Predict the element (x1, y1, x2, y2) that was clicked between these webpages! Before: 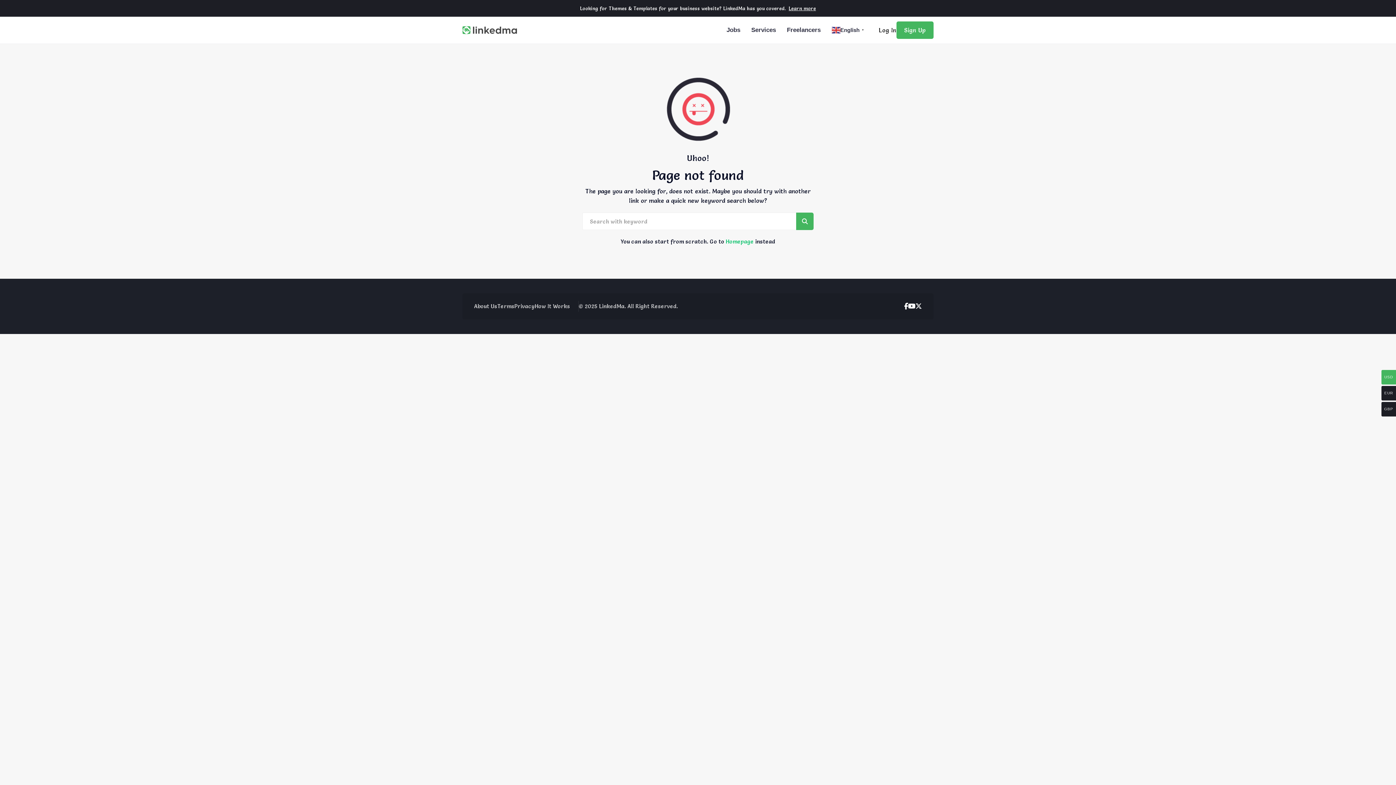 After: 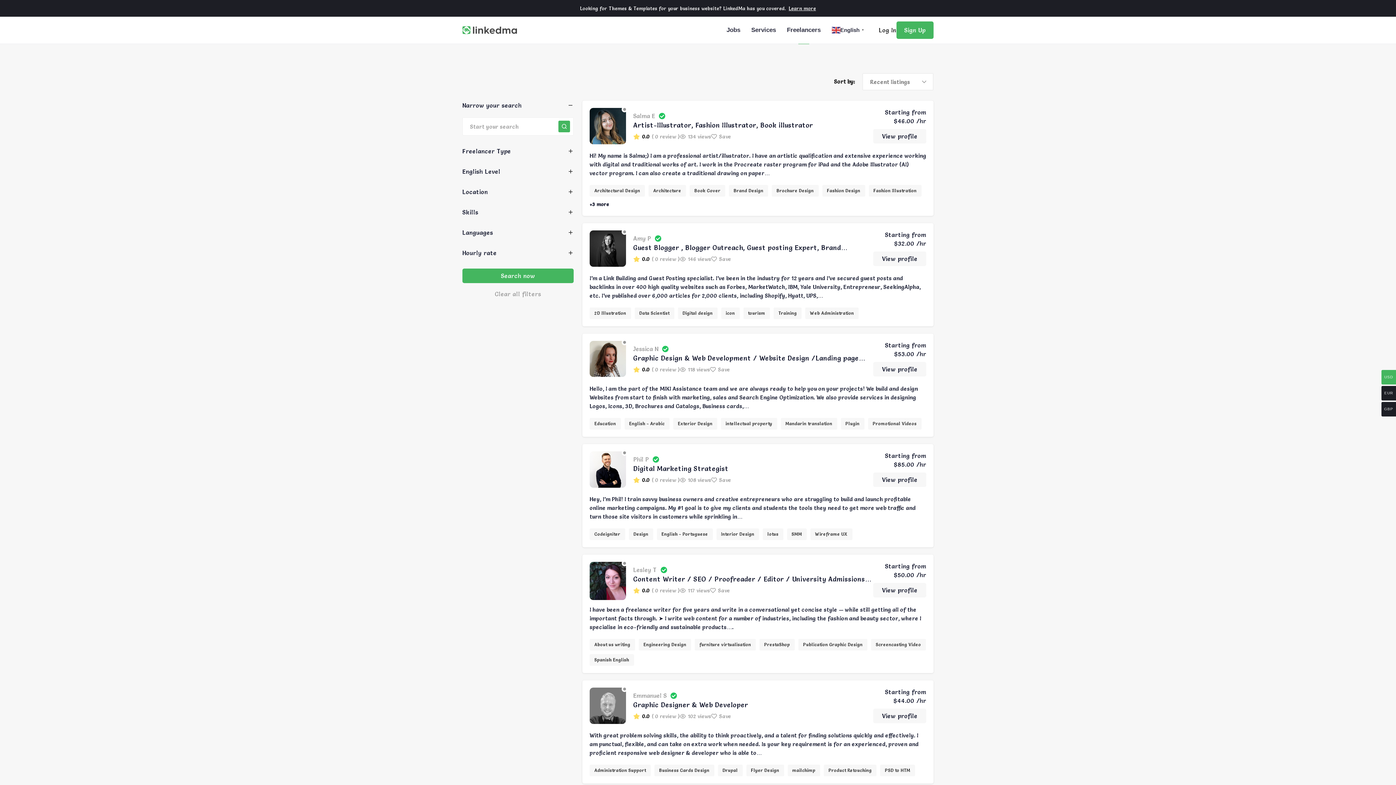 Action: bbox: (781, 16, 826, 43) label: Freelancers